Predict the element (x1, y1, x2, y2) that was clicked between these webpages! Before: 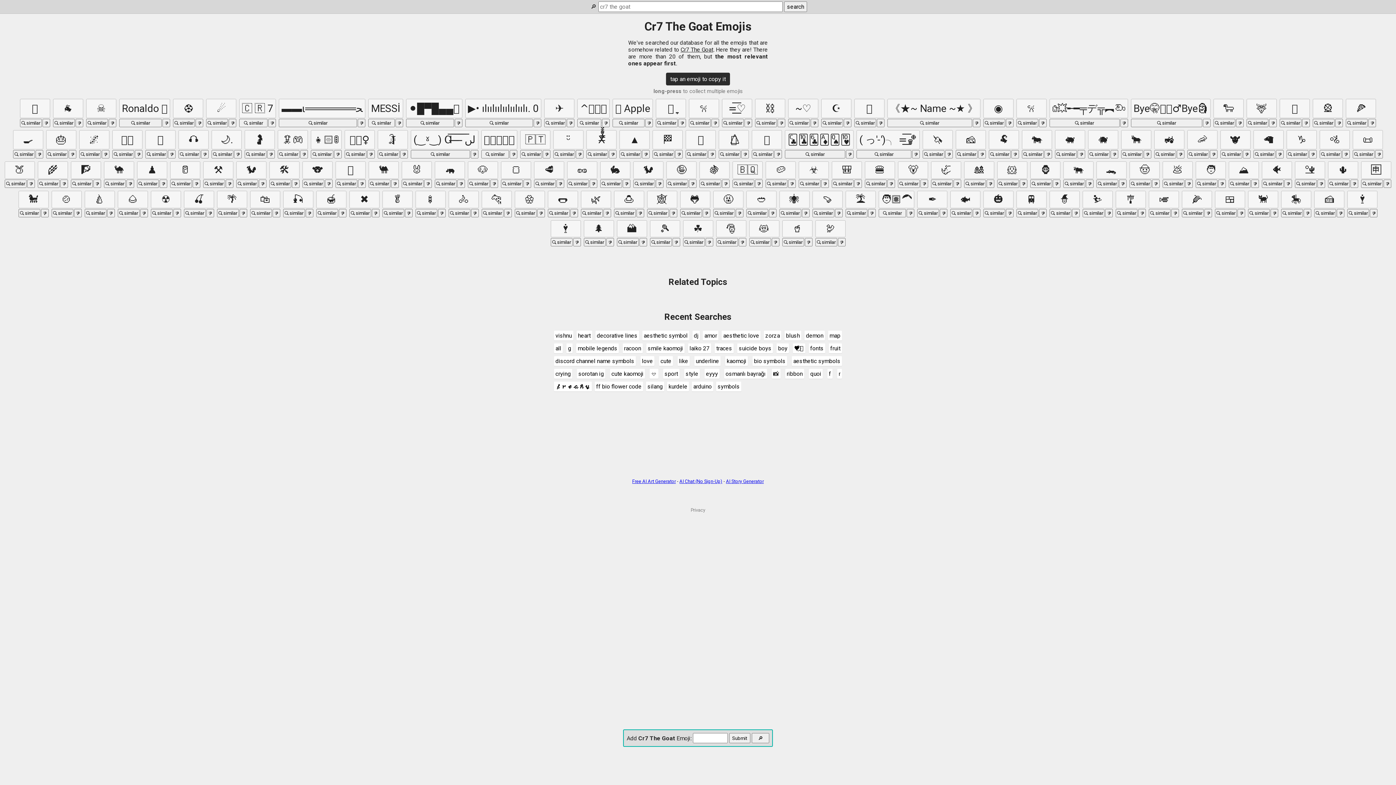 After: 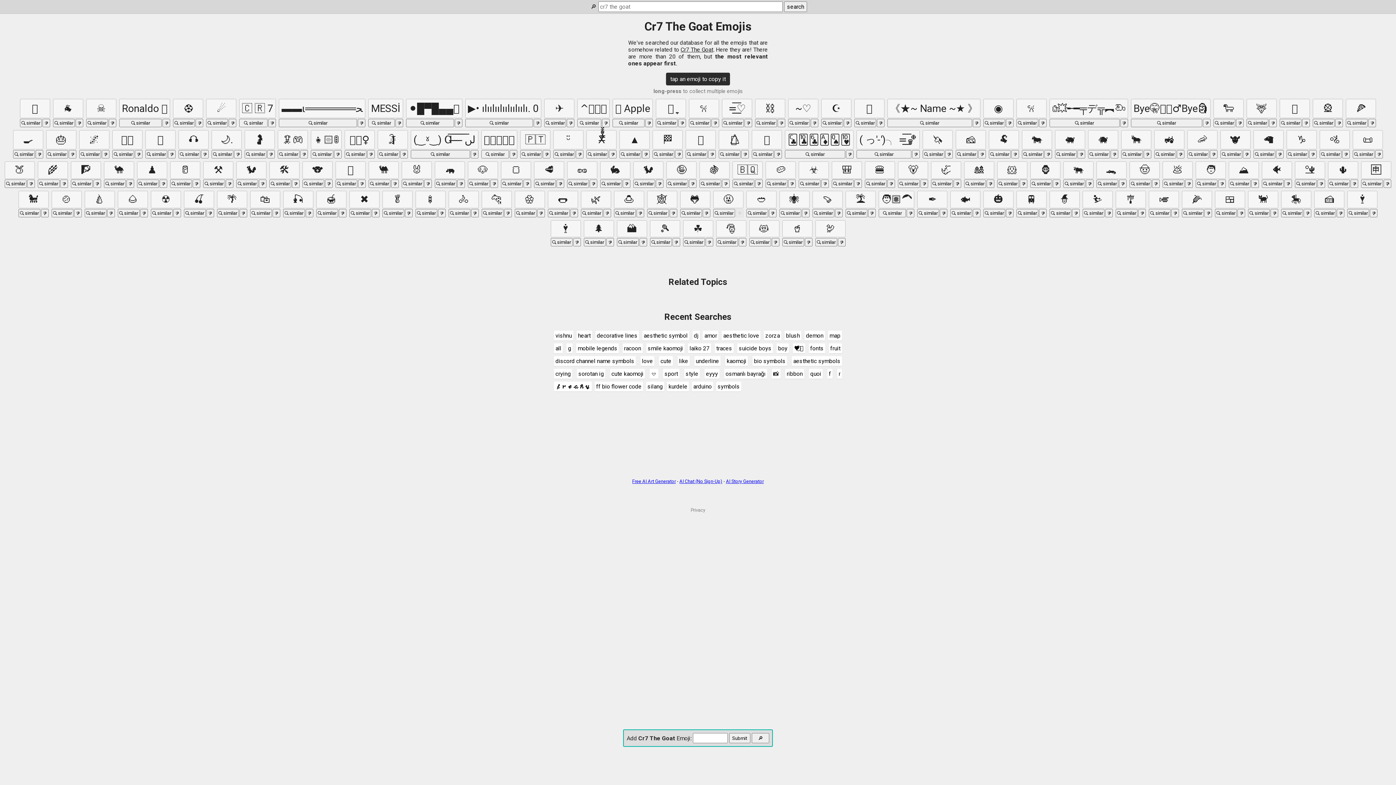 Action: bbox: (735, 208, 743, 217)